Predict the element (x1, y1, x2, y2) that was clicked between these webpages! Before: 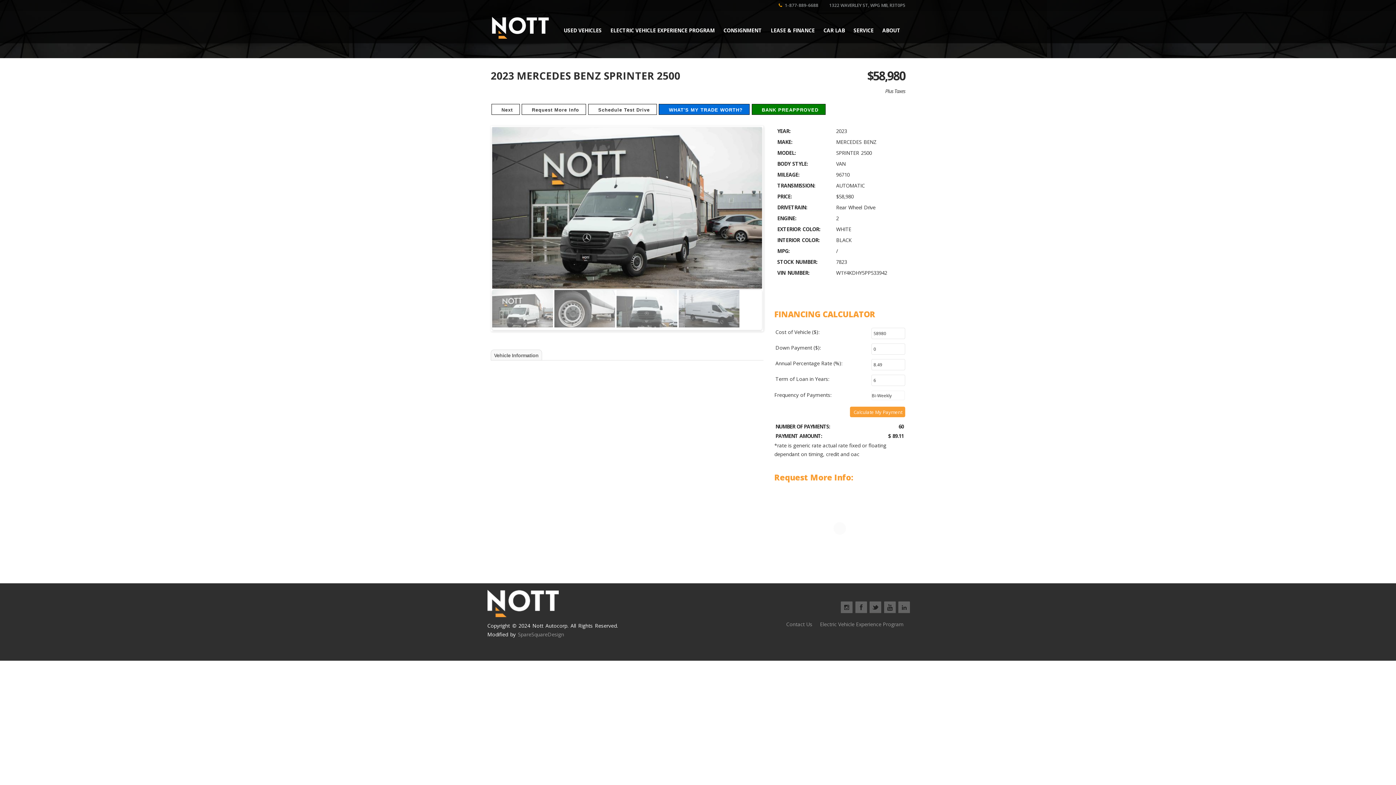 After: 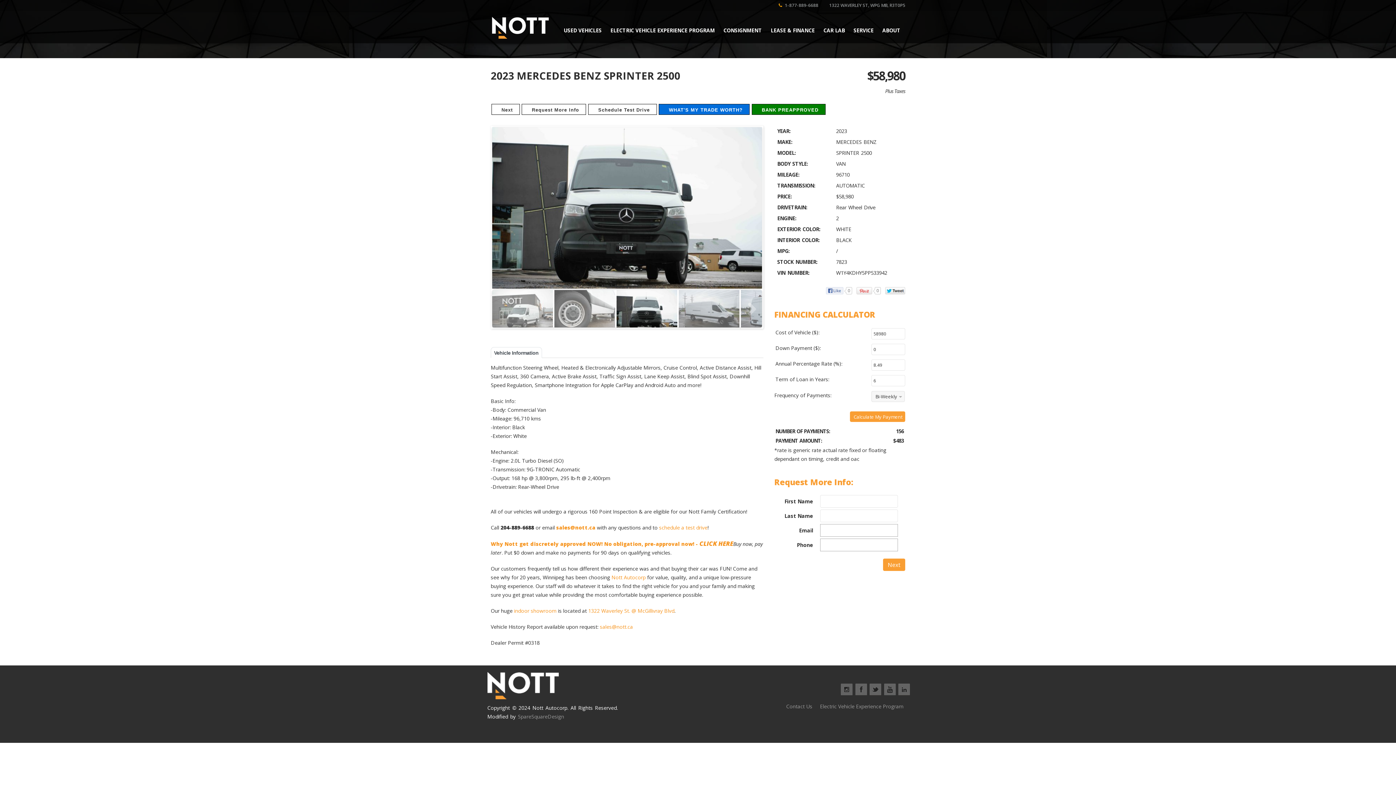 Action: bbox: (616, 307, 677, 314)